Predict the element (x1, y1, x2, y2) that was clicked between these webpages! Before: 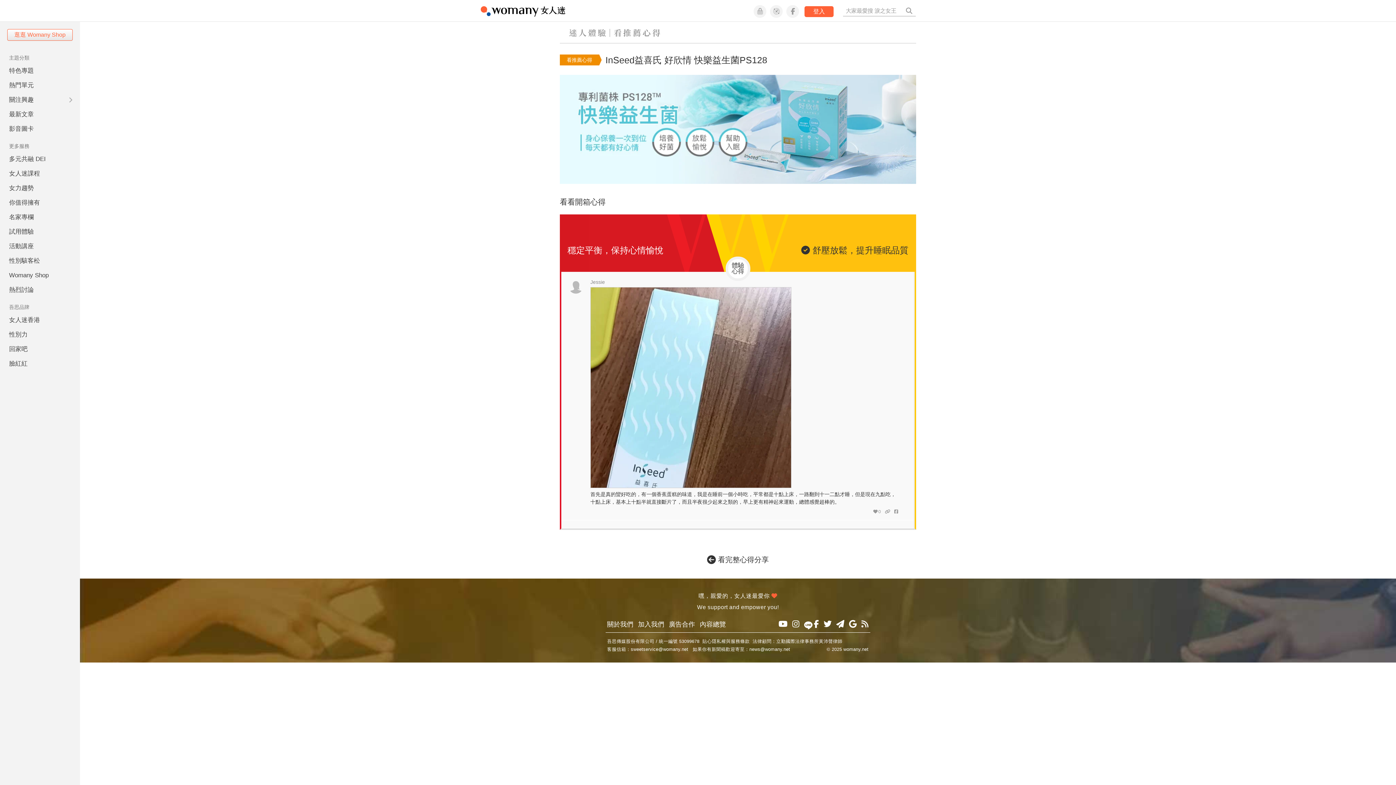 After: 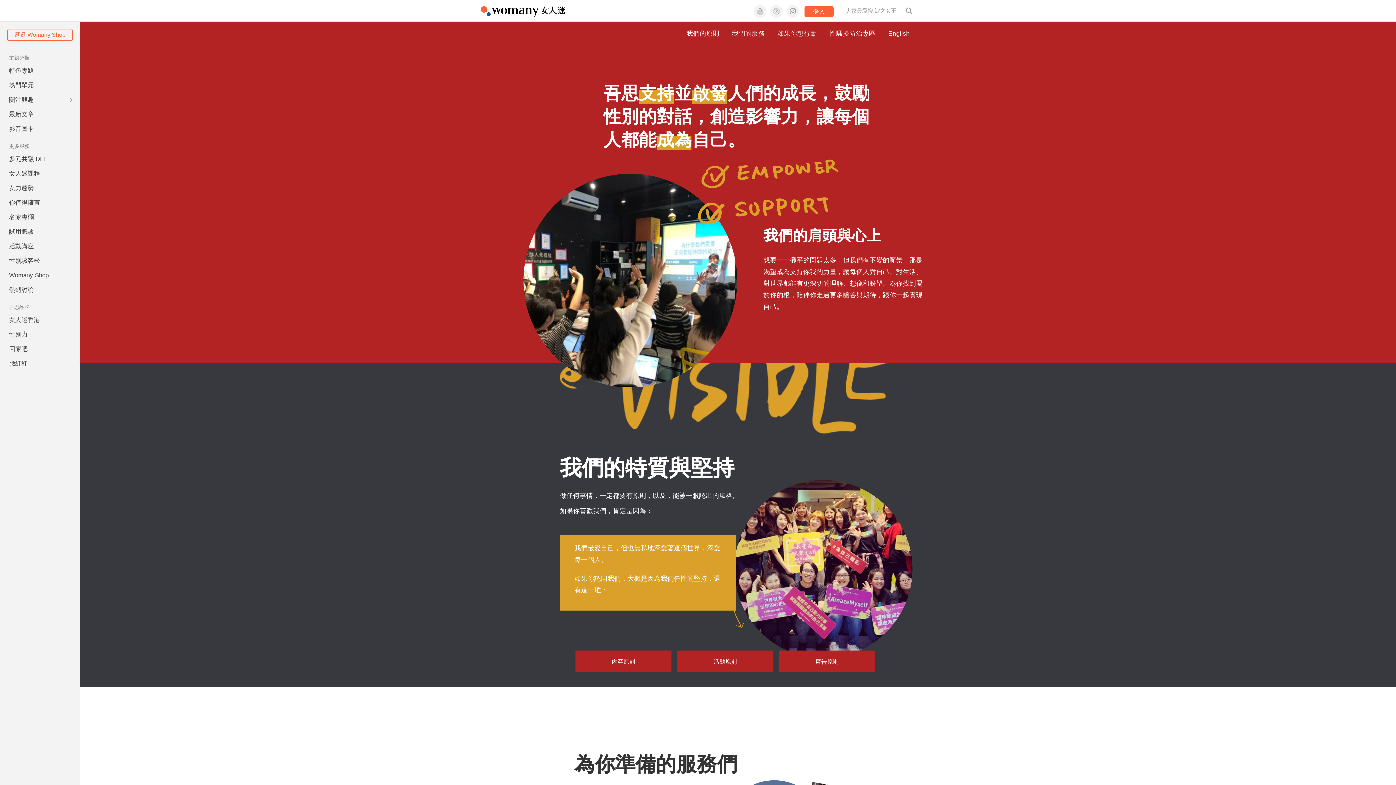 Action: label: 關於我們 bbox: (605, 621, 634, 628)